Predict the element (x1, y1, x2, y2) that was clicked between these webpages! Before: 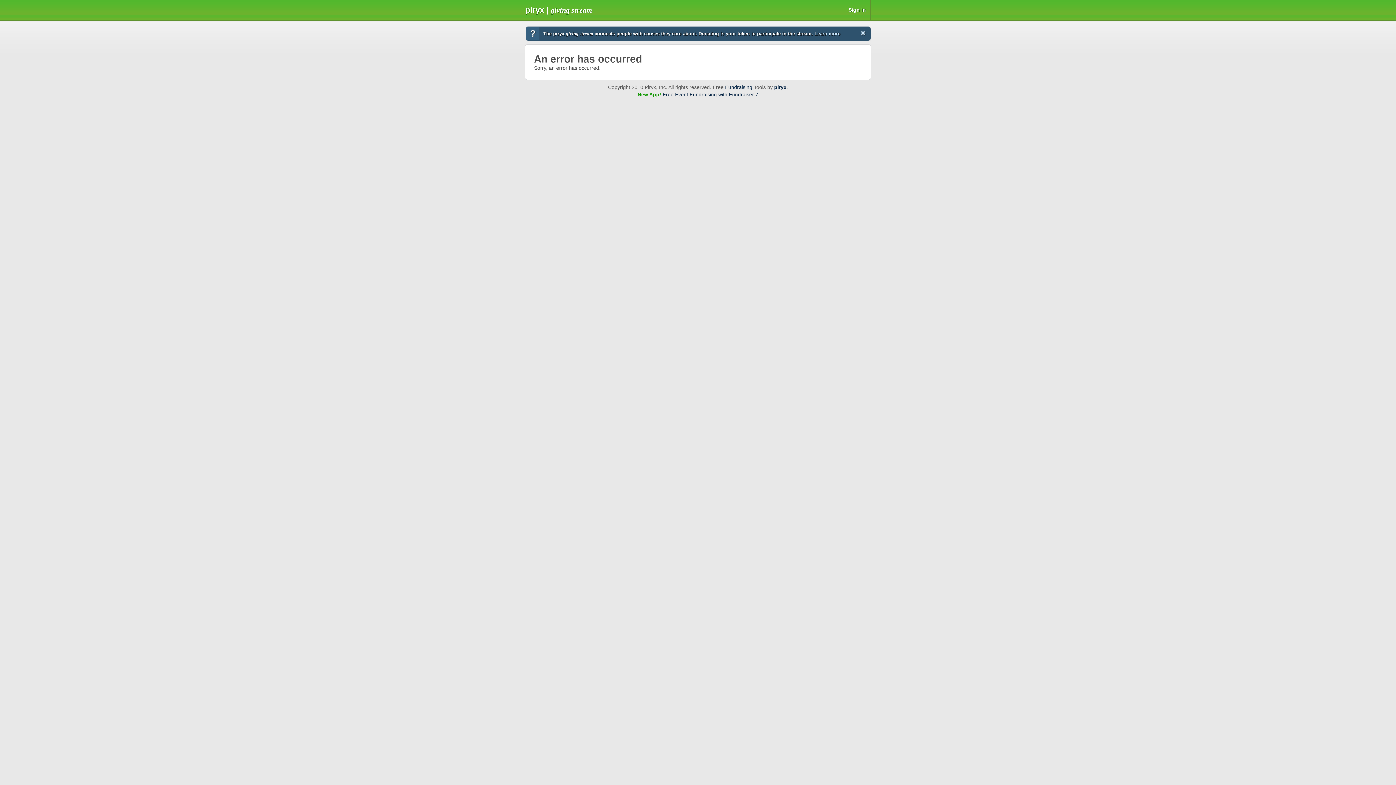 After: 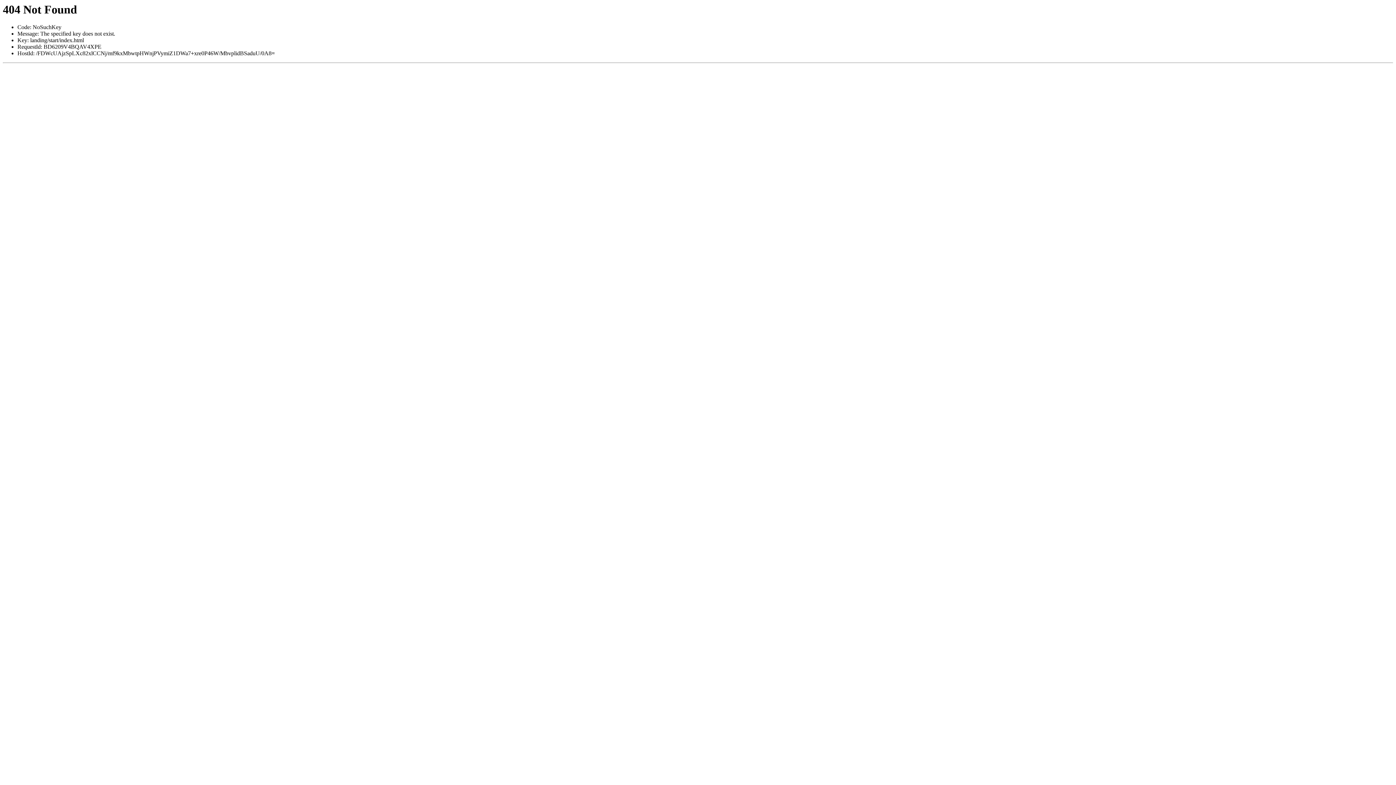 Action: bbox: (725, 84, 752, 90) label: Fundraising